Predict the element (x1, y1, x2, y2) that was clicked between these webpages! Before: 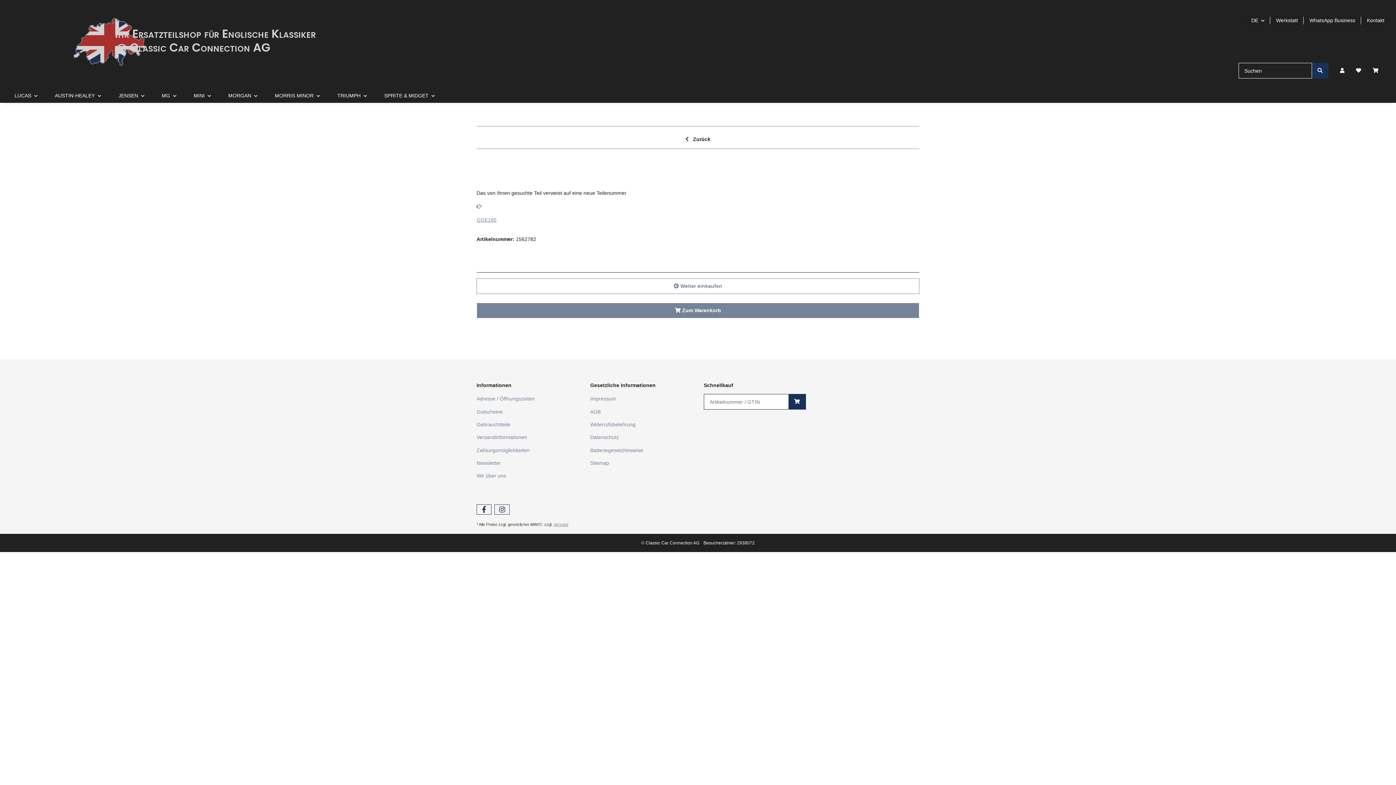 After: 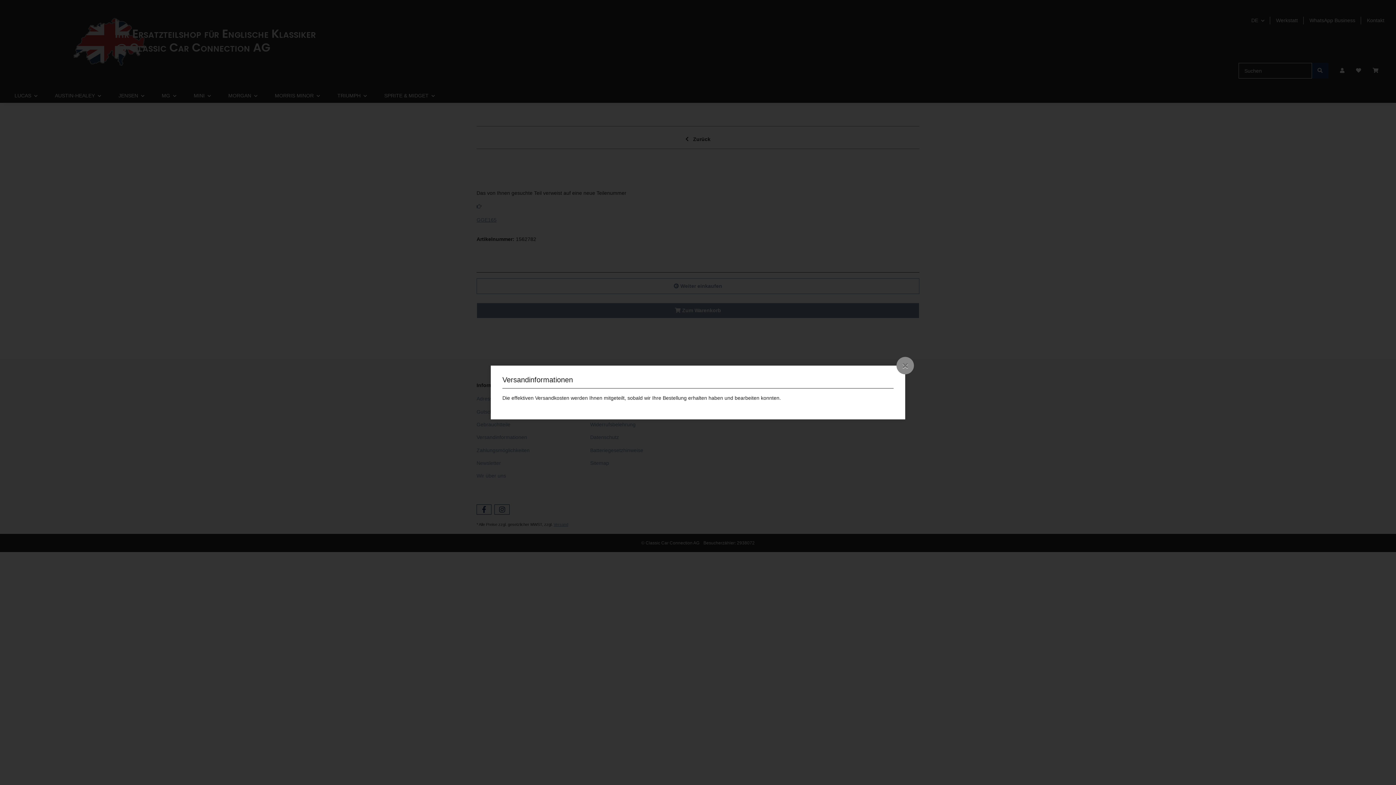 Action: label: Versand bbox: (553, 522, 568, 527)